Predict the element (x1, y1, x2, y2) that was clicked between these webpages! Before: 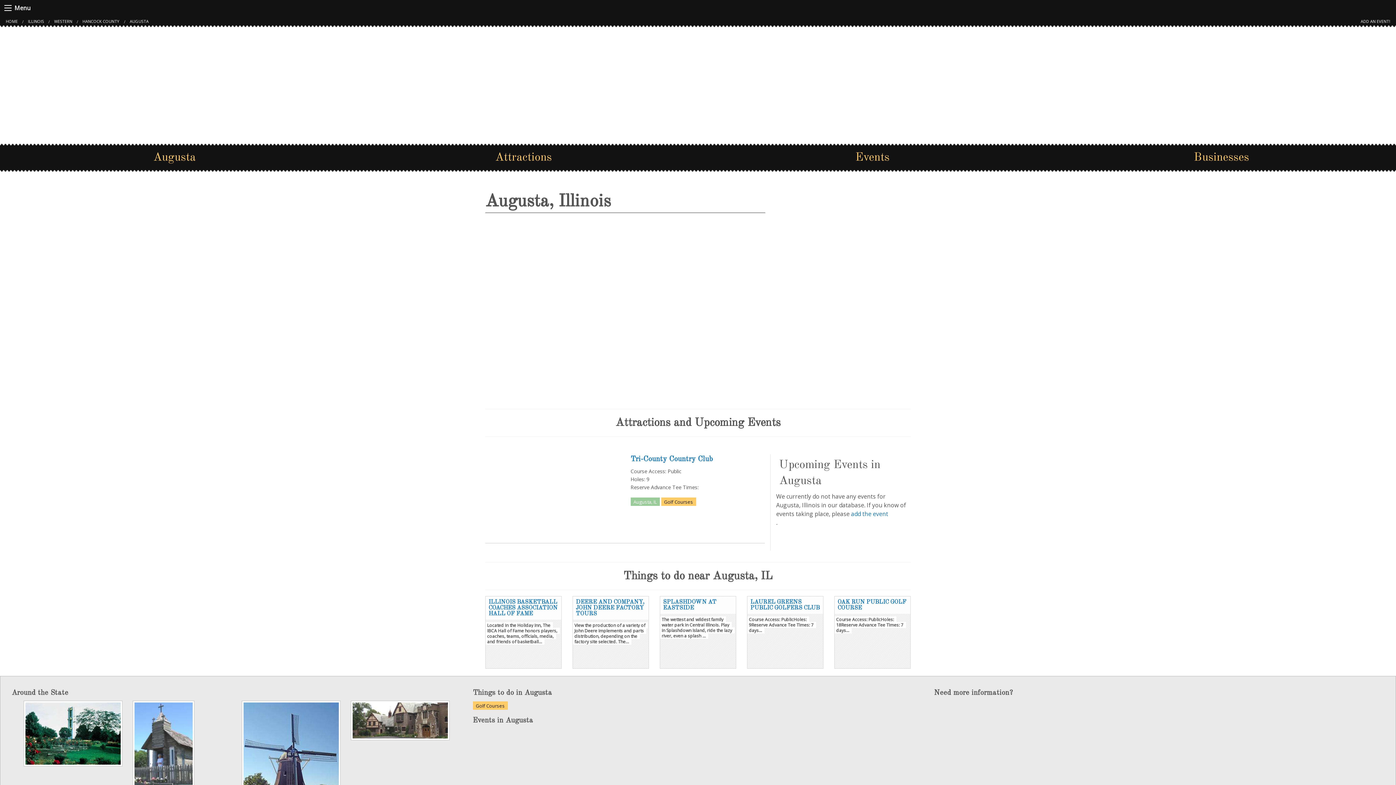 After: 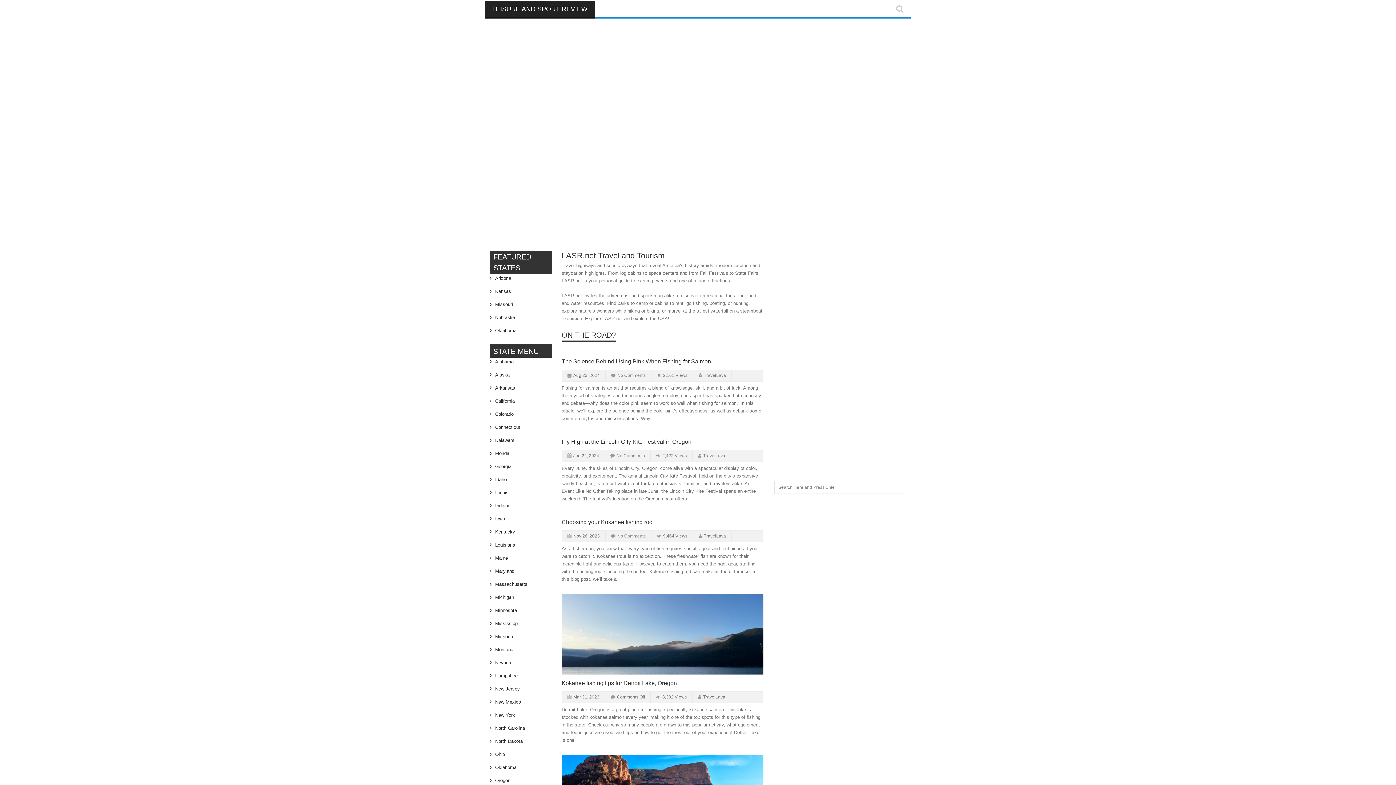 Action: label: HOME bbox: (5, 18, 17, 23)